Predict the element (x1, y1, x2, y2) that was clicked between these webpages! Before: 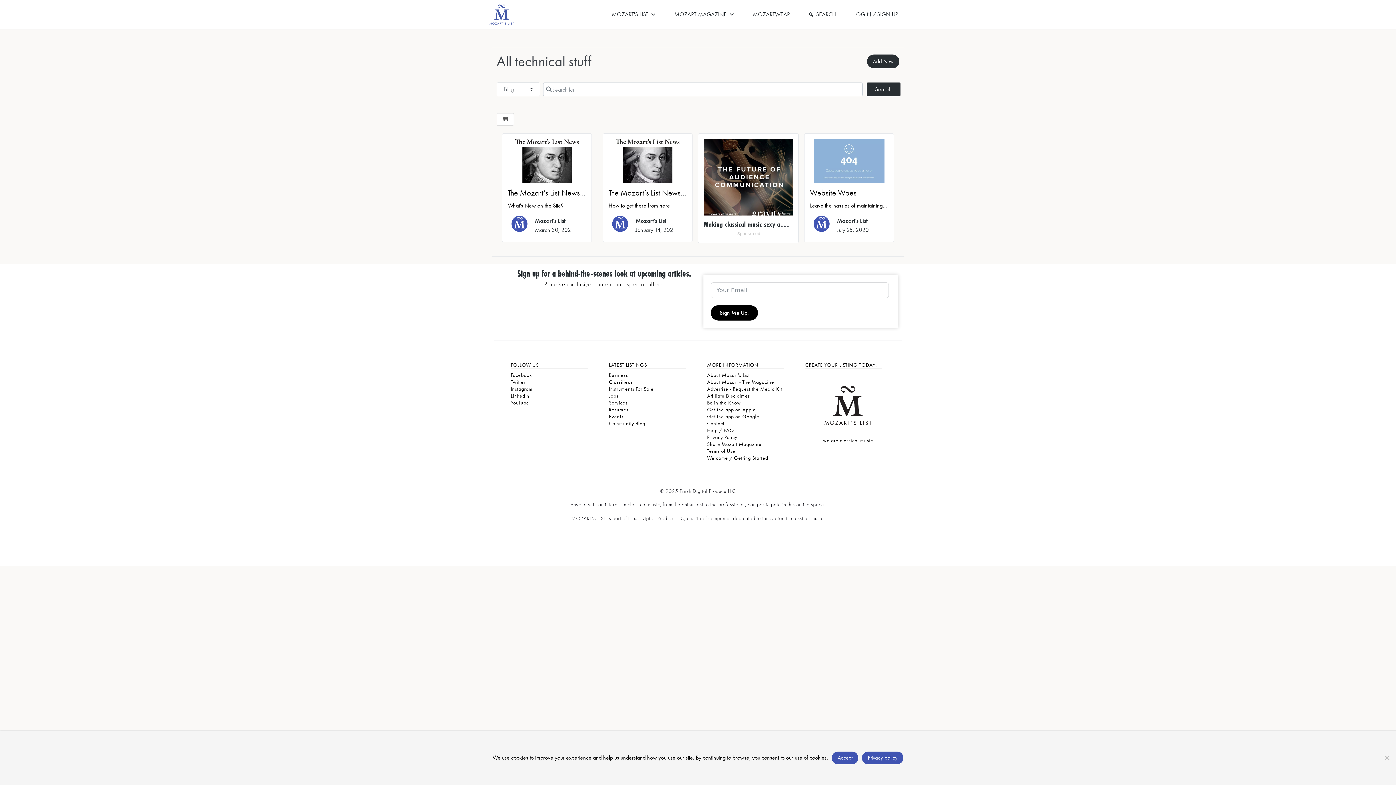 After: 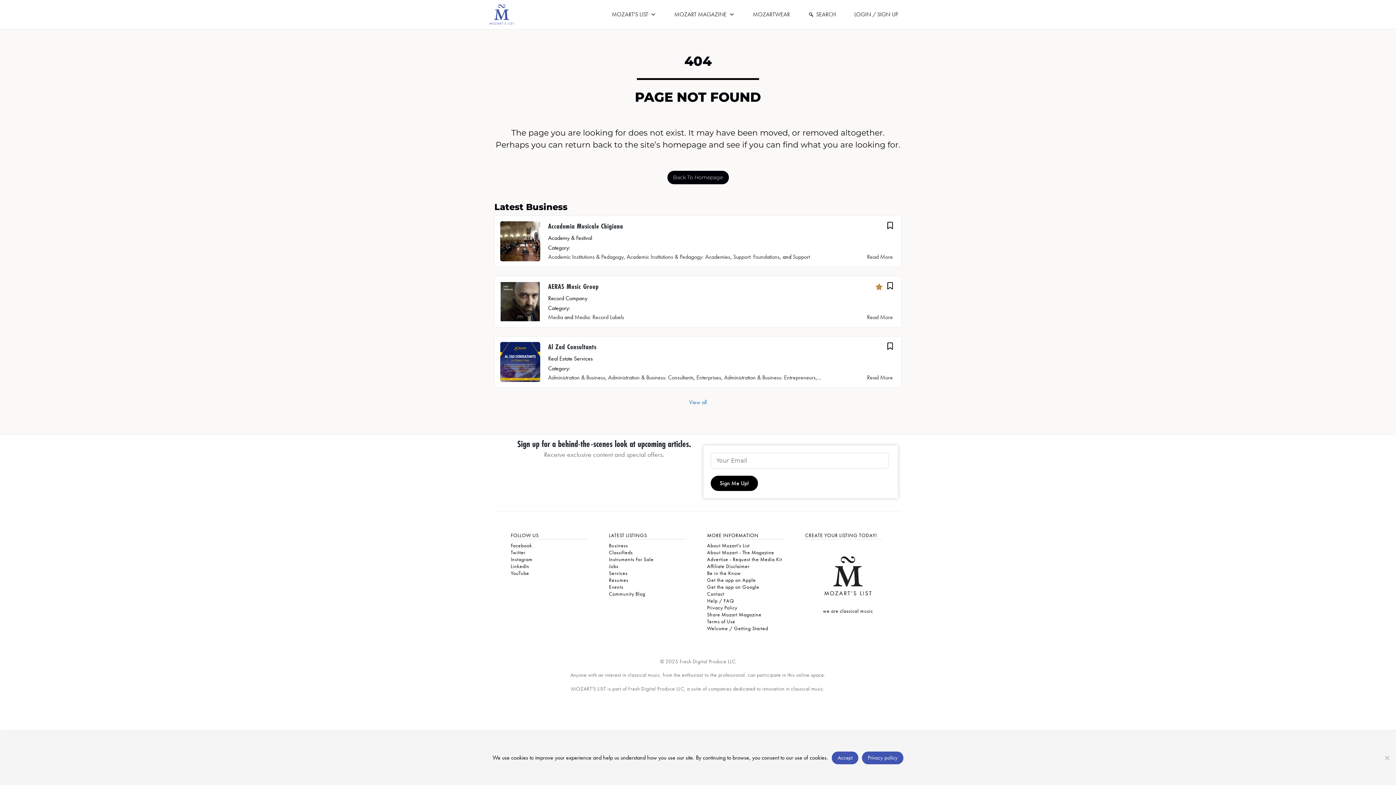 Action: label: Add New bbox: (867, 54, 899, 68)